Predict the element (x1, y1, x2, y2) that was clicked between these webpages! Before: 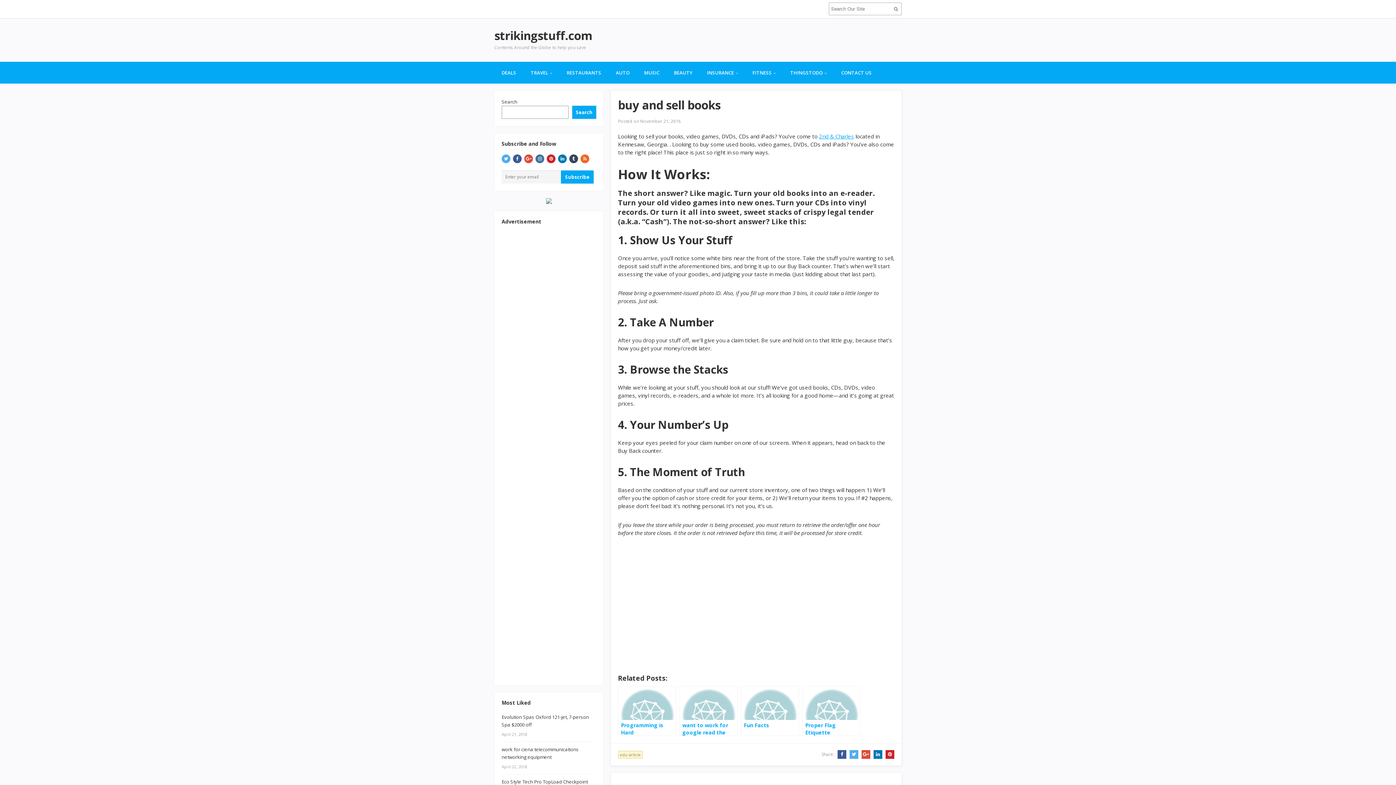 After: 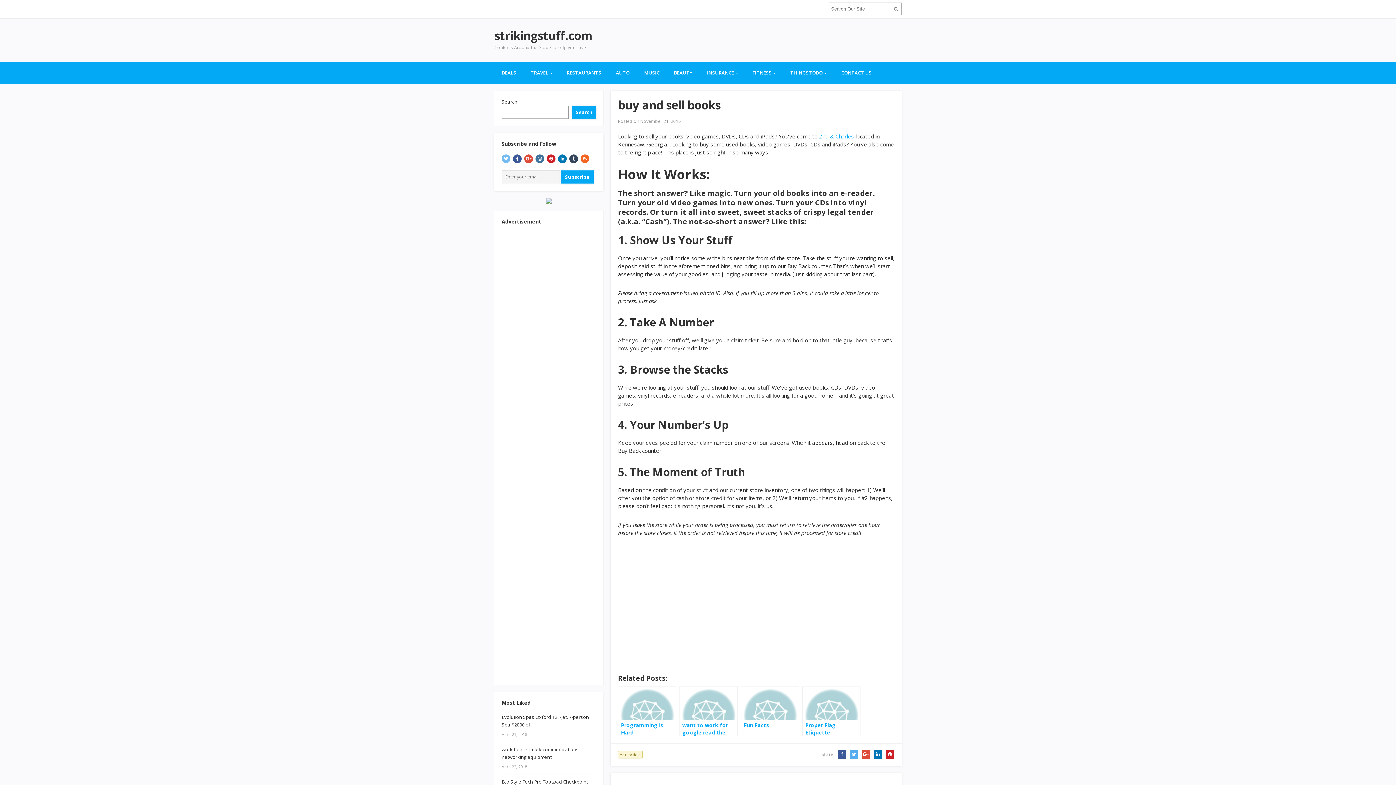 Action: bbox: (501, 155, 513, 161)